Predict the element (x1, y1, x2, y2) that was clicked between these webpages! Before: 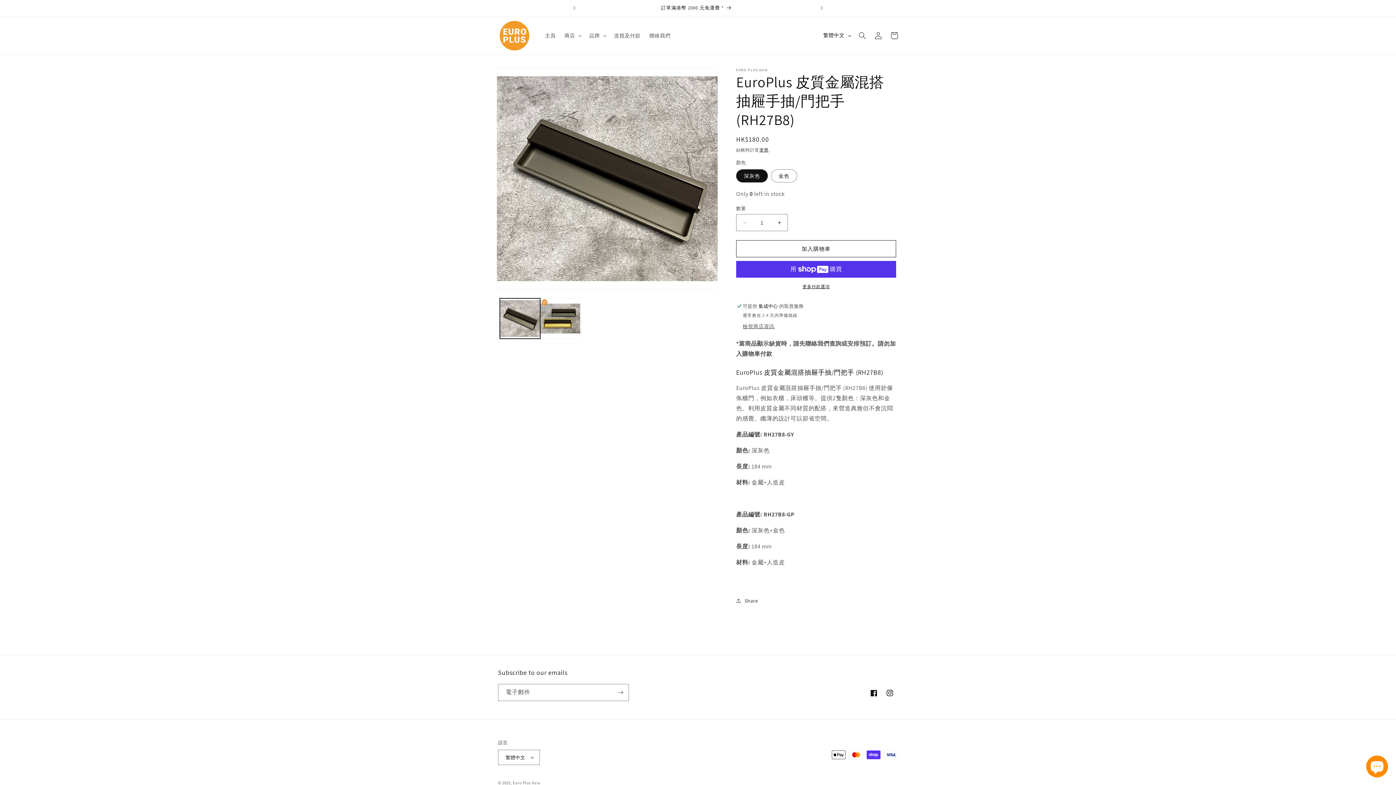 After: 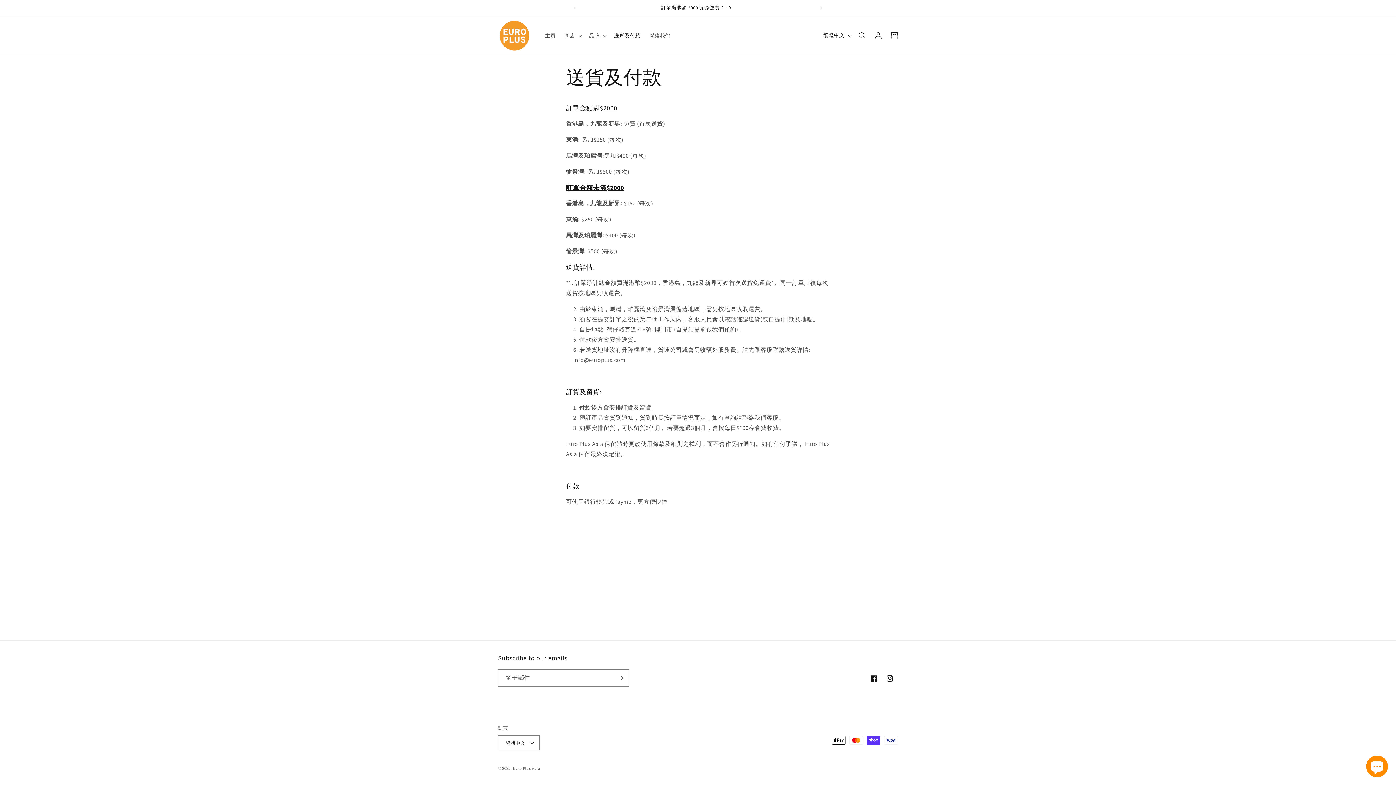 Action: bbox: (609, 27, 645, 43) label: 送貨及付款